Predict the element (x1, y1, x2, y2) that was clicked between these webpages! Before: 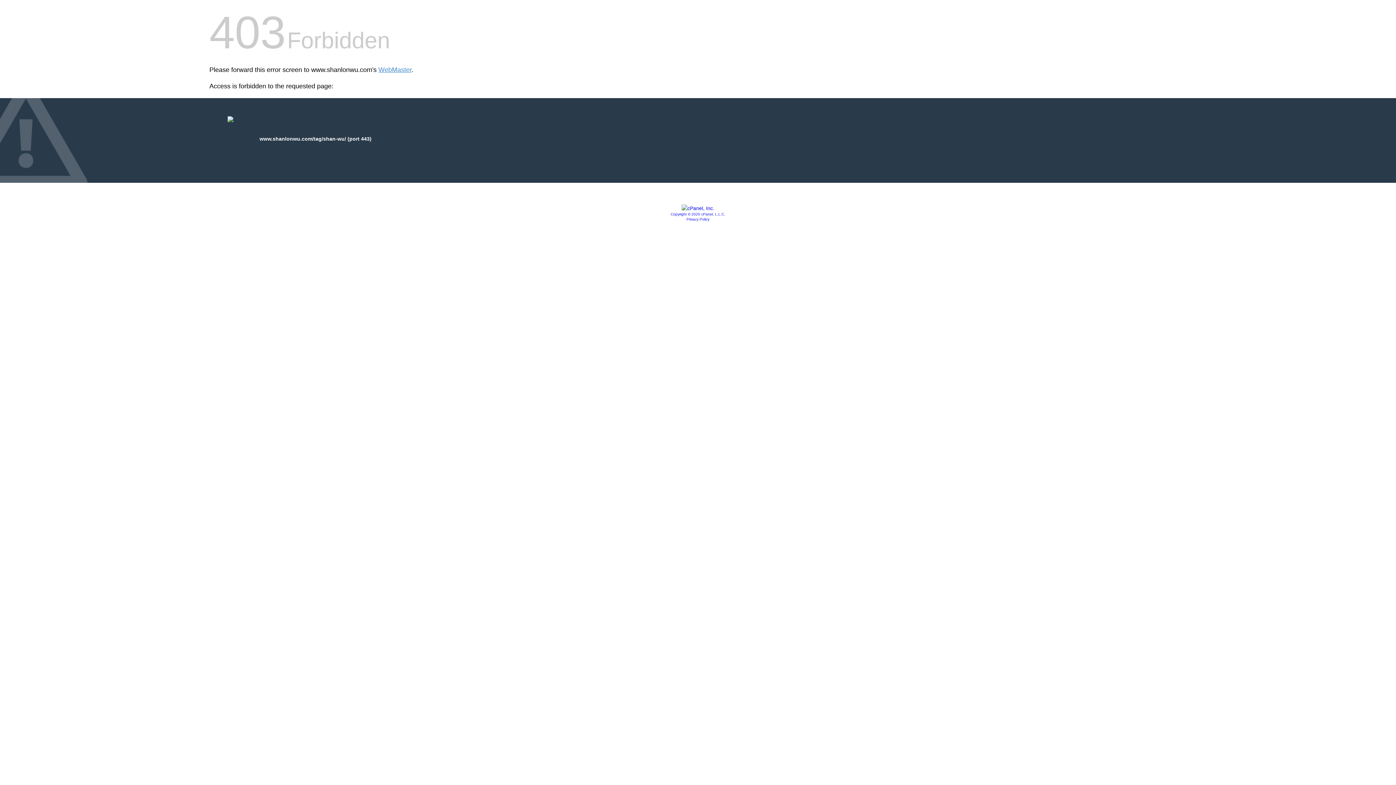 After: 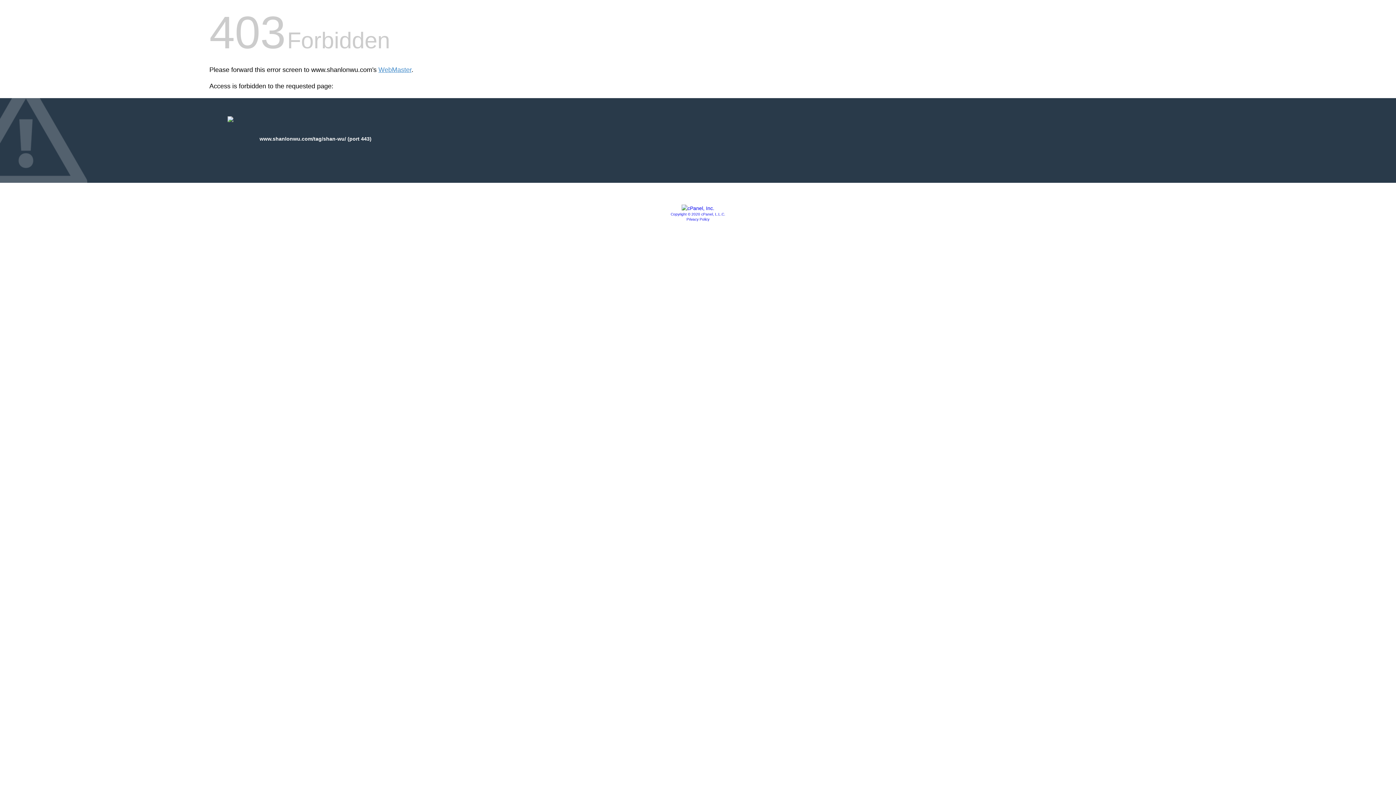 Action: bbox: (686, 217, 709, 221) label: Privacy Policy